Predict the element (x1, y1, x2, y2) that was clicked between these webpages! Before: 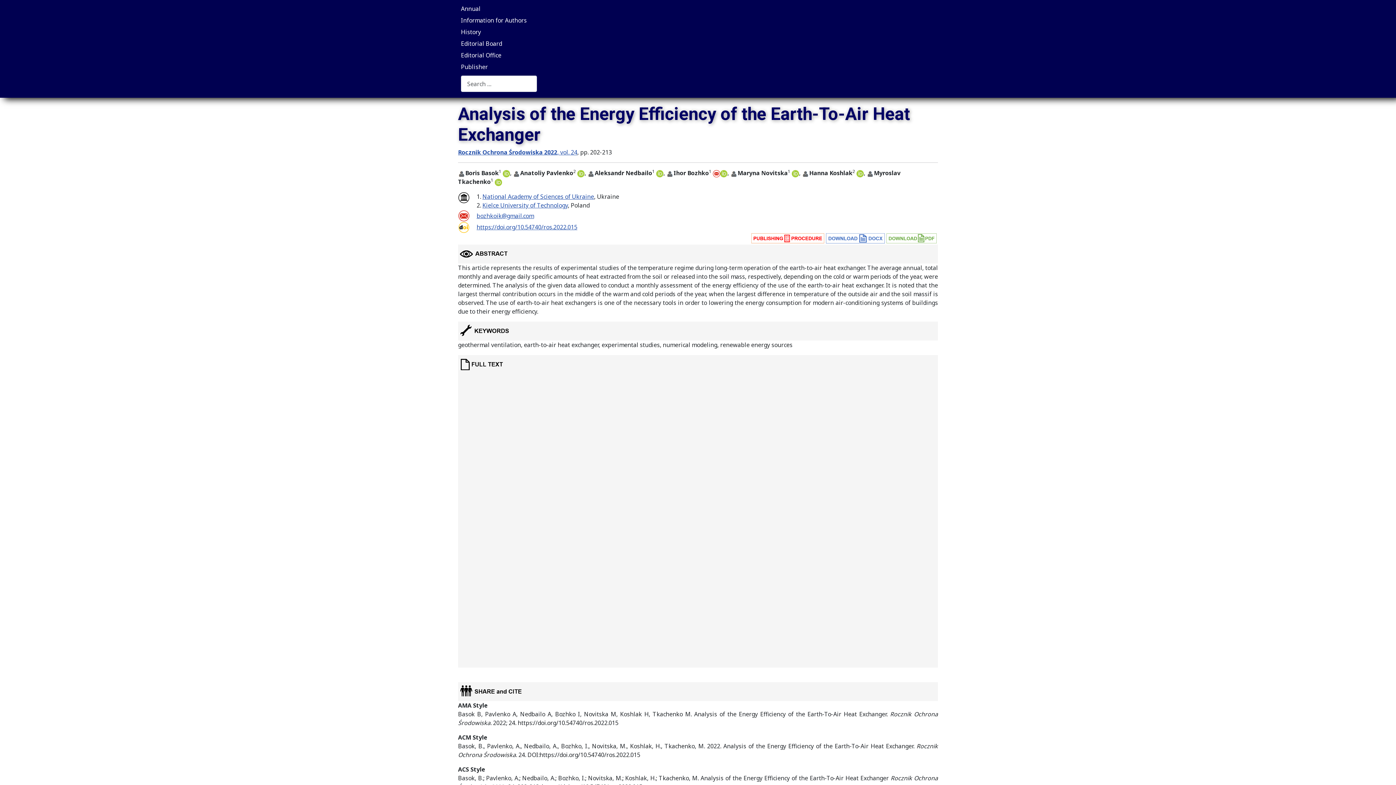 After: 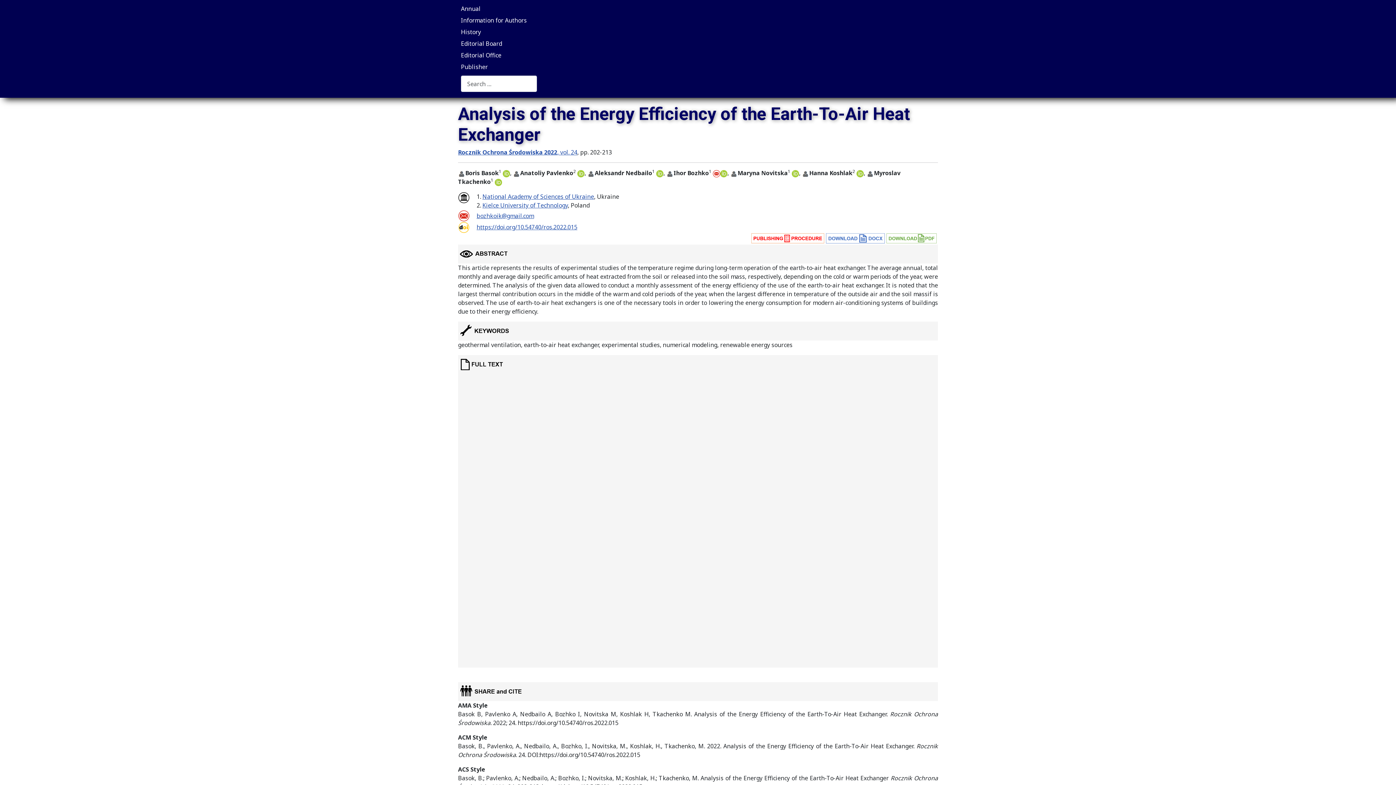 Action: bbox: (856, 169, 864, 177)